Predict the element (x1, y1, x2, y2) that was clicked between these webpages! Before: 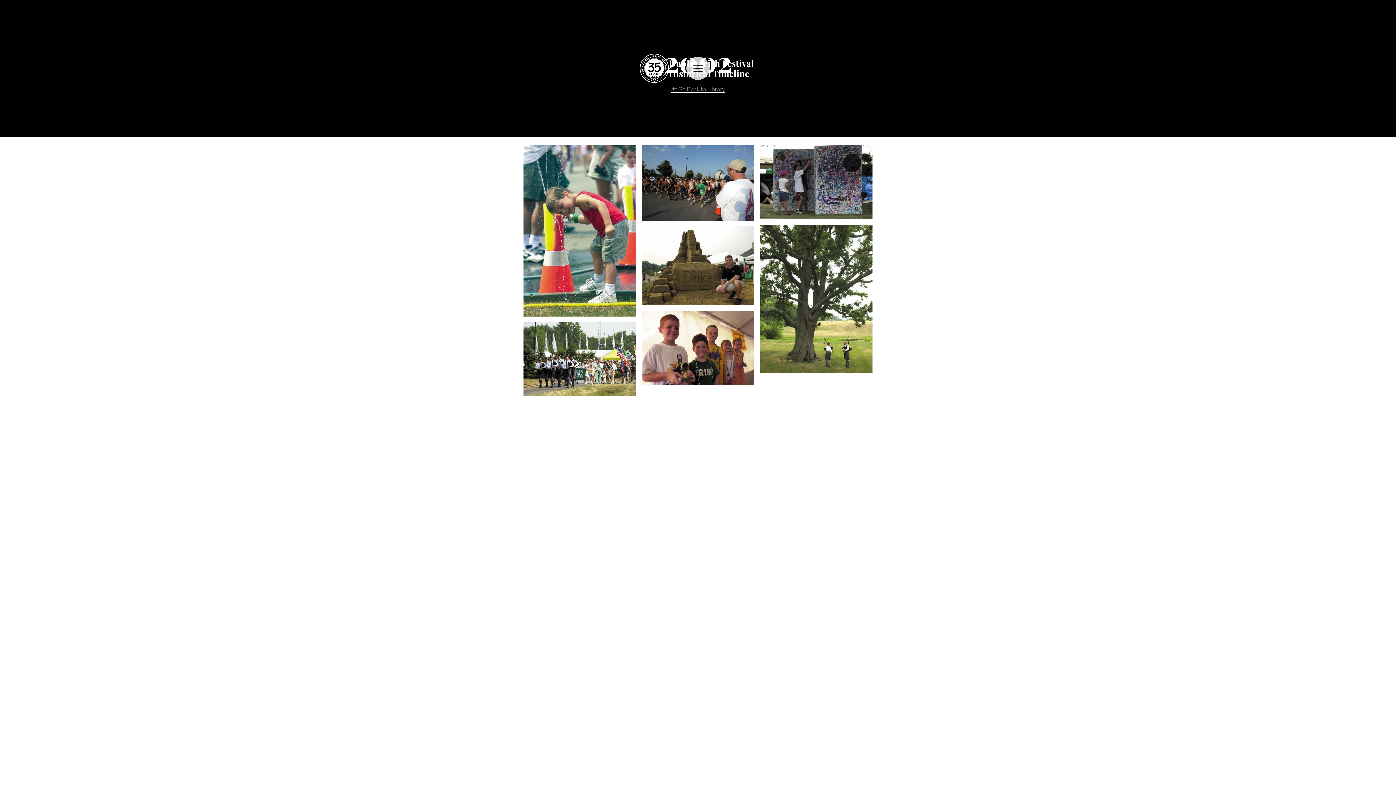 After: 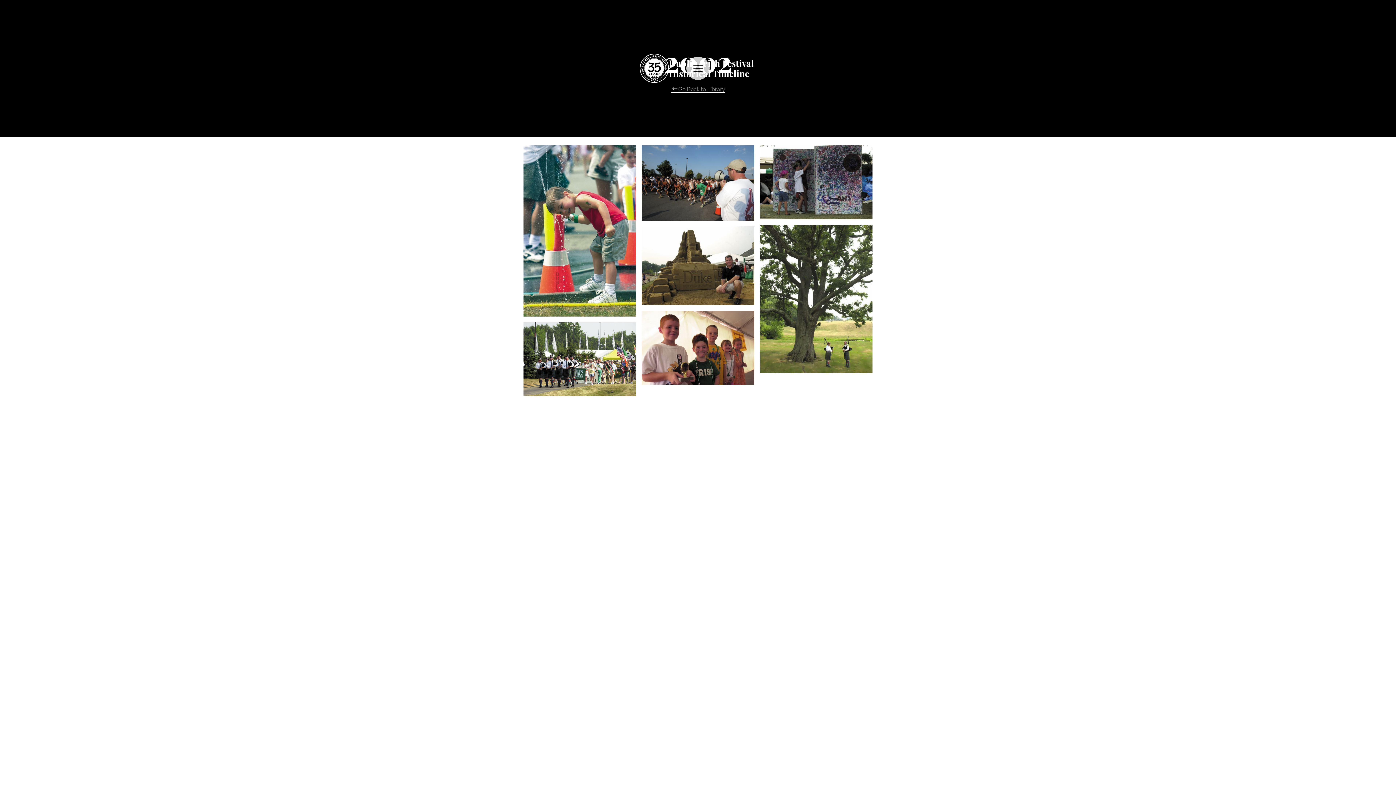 Action: label: open lightbox bbox: (641, 145, 754, 220)